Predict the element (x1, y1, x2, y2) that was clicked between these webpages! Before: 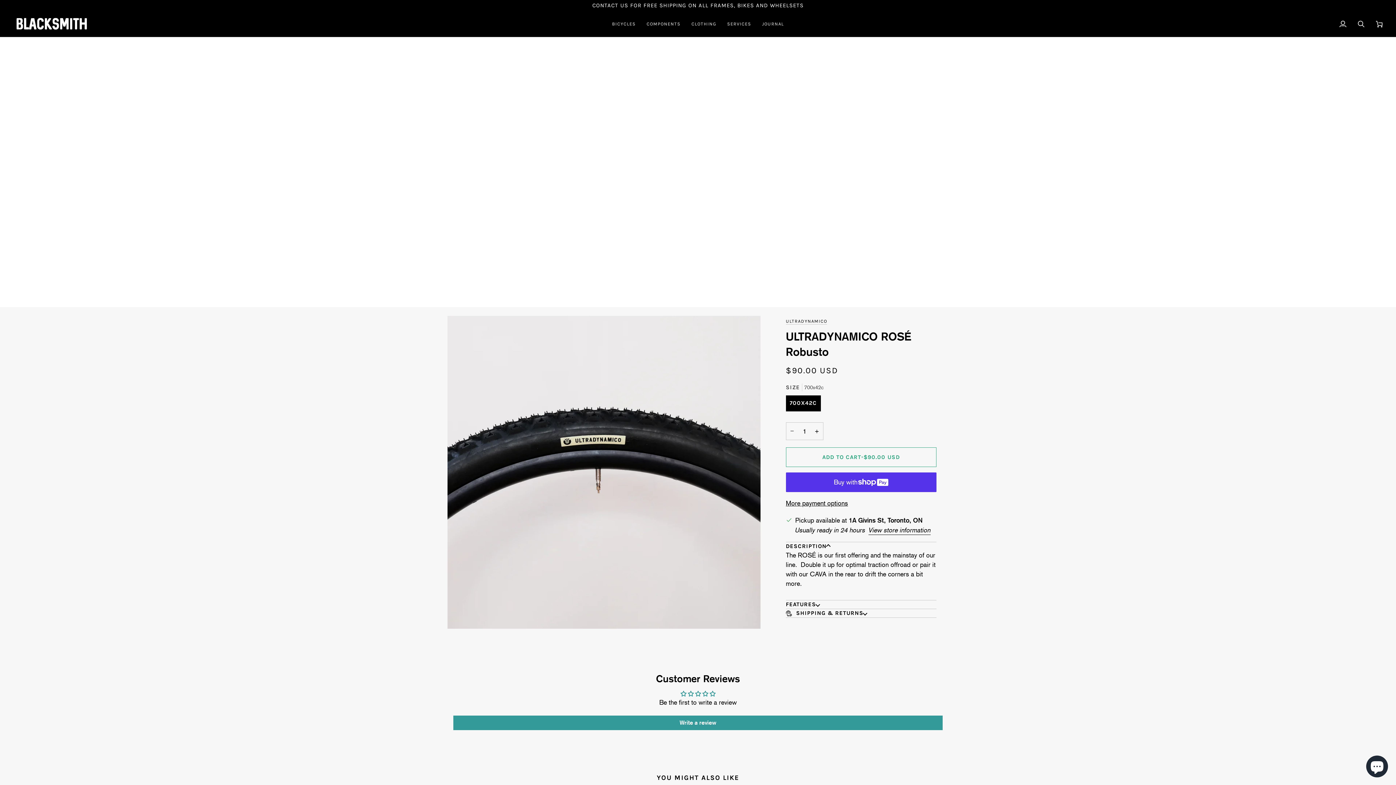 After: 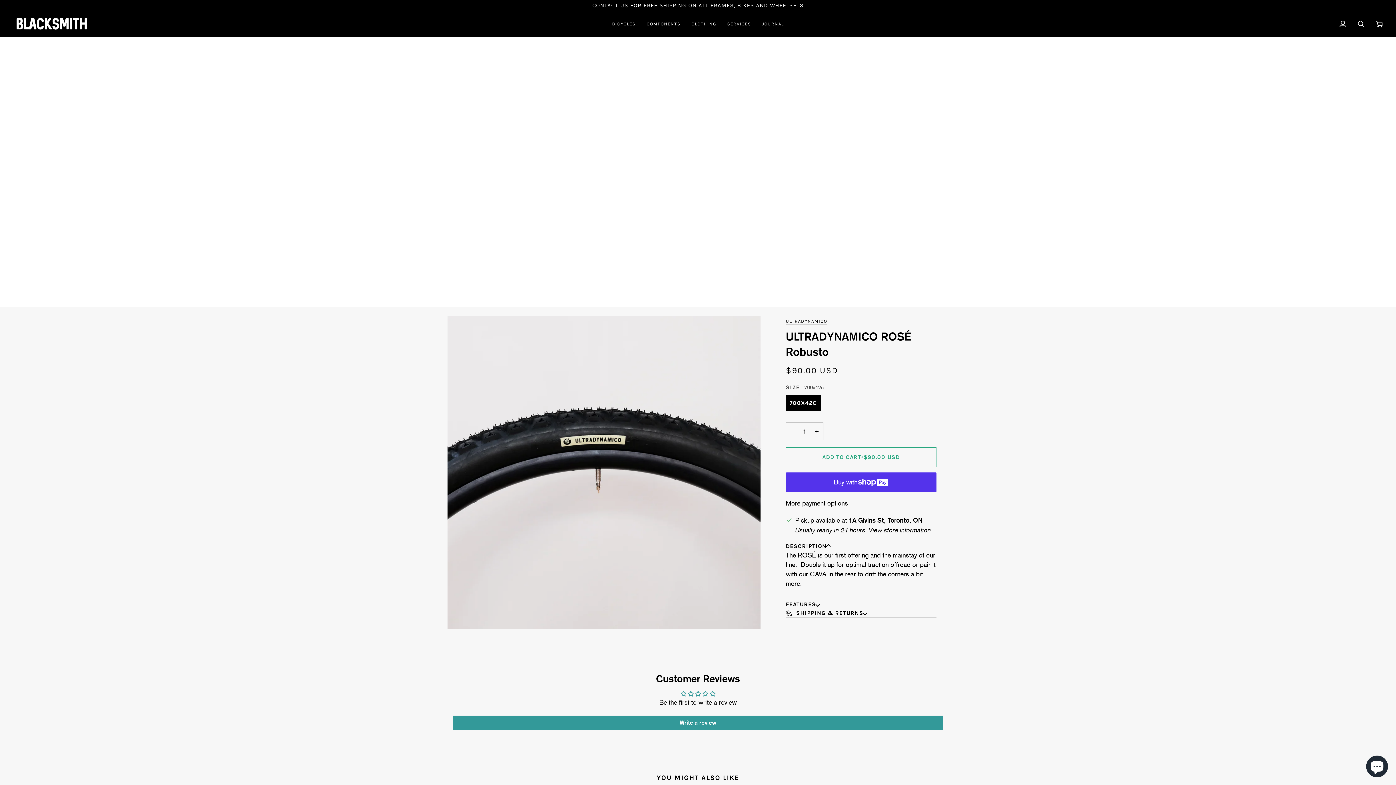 Action: bbox: (786, 422, 798, 440) label: Decrease quantity